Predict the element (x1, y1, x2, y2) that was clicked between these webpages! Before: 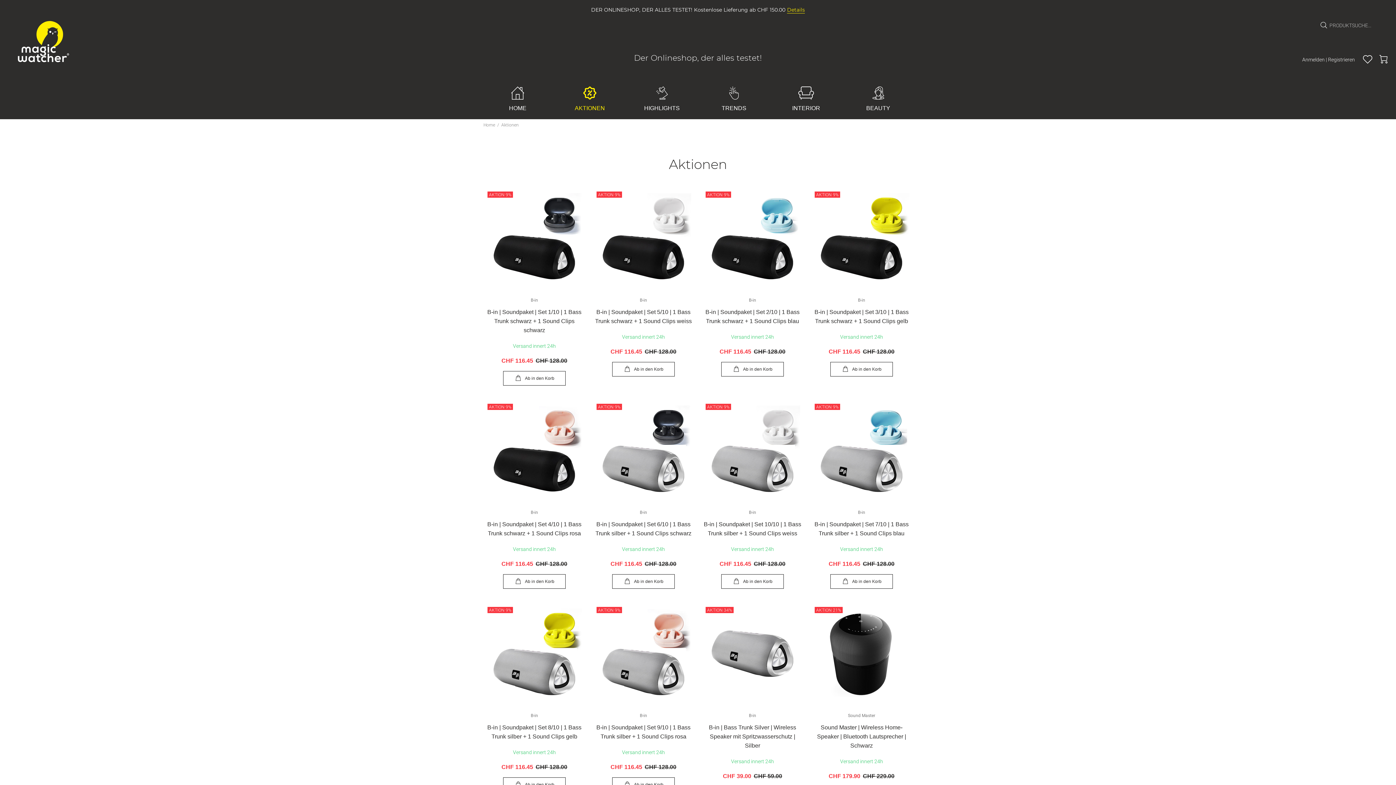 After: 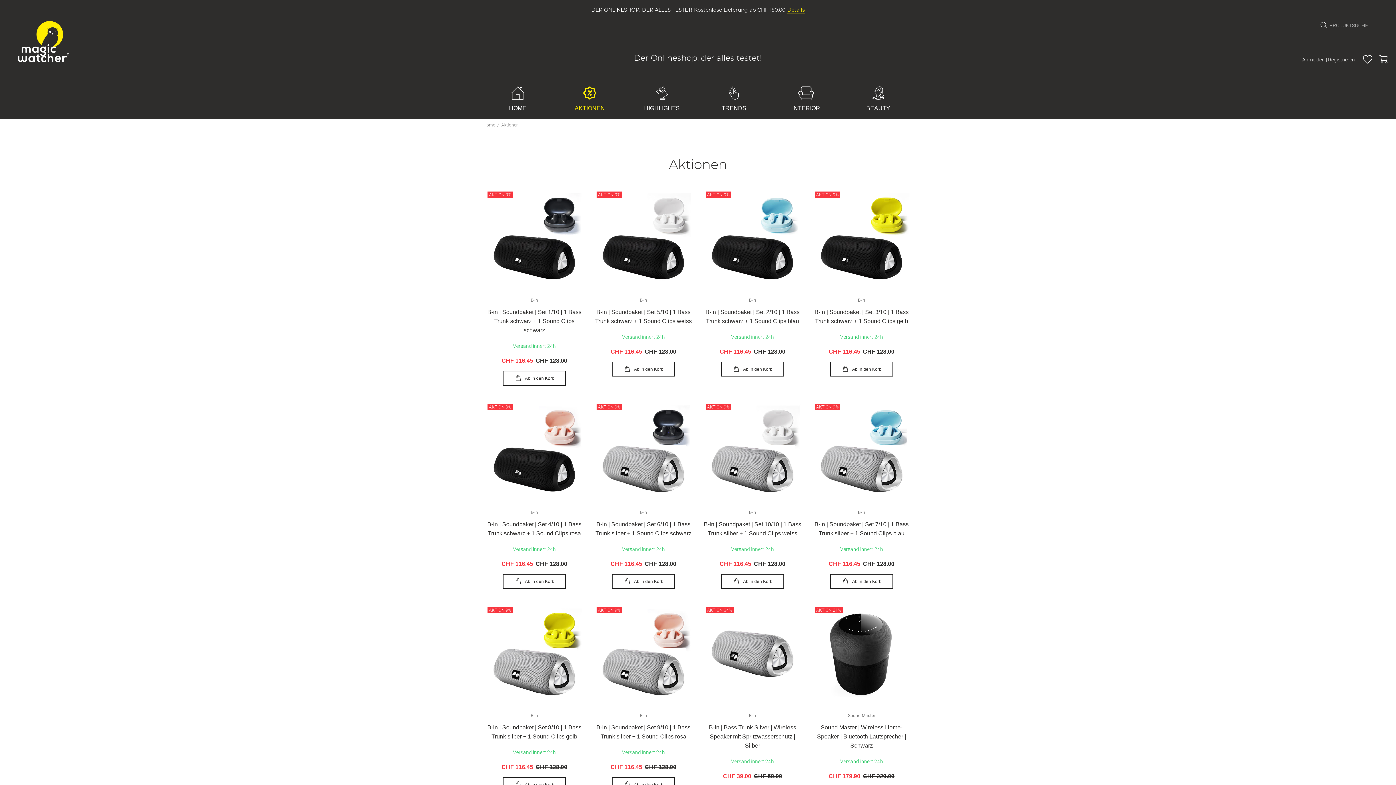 Action: label: AKTIONEN bbox: (555, 86, 624, 112)